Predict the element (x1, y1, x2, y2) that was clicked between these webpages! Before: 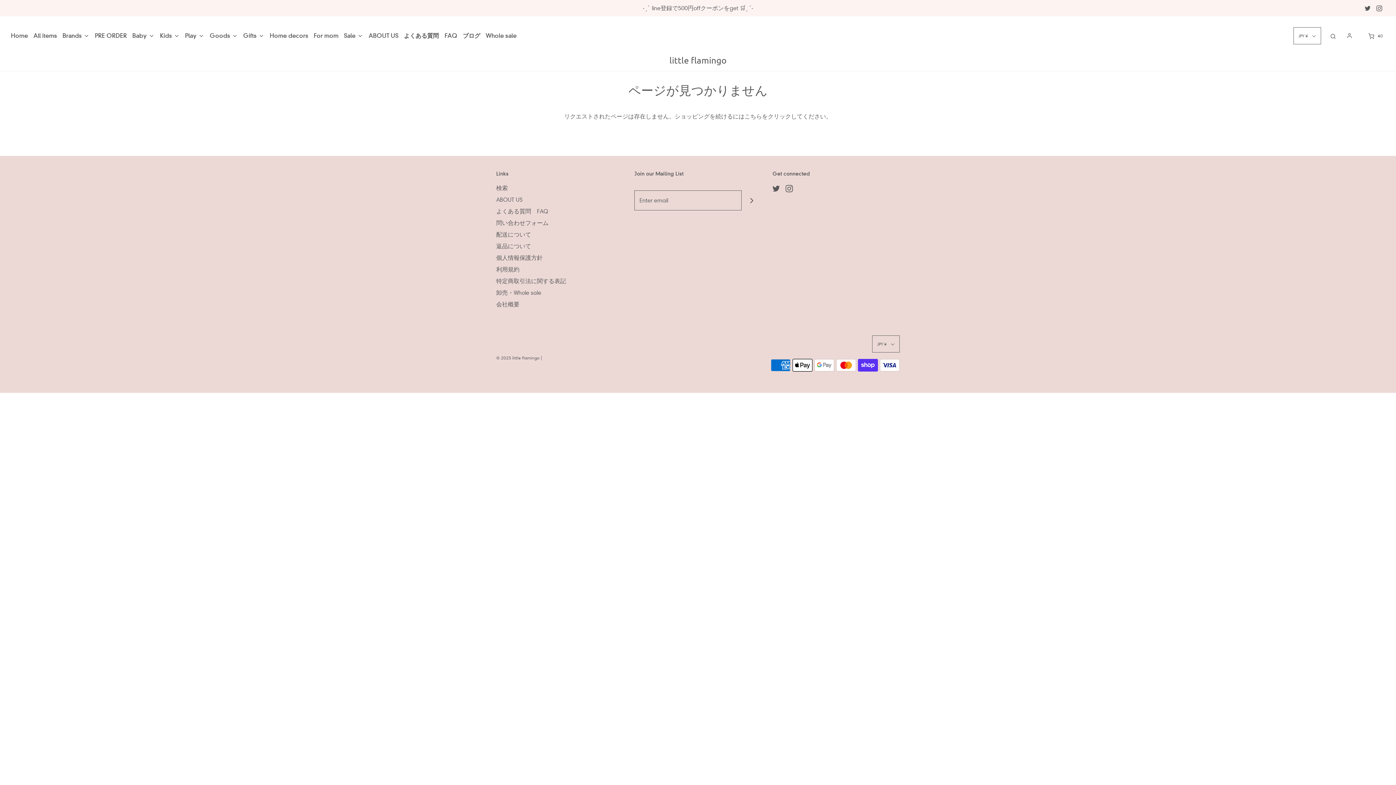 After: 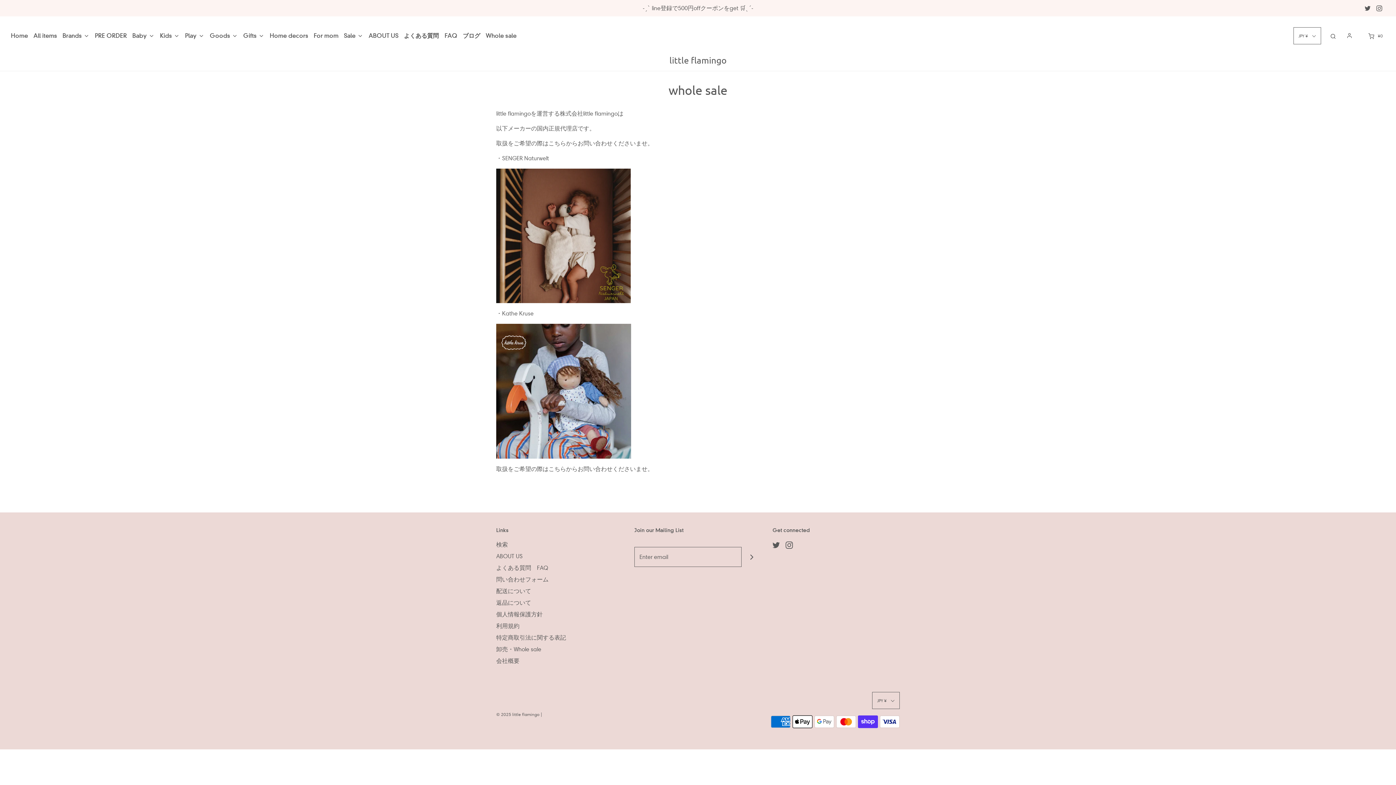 Action: bbox: (485, 31, 516, 40) label: Whole sale